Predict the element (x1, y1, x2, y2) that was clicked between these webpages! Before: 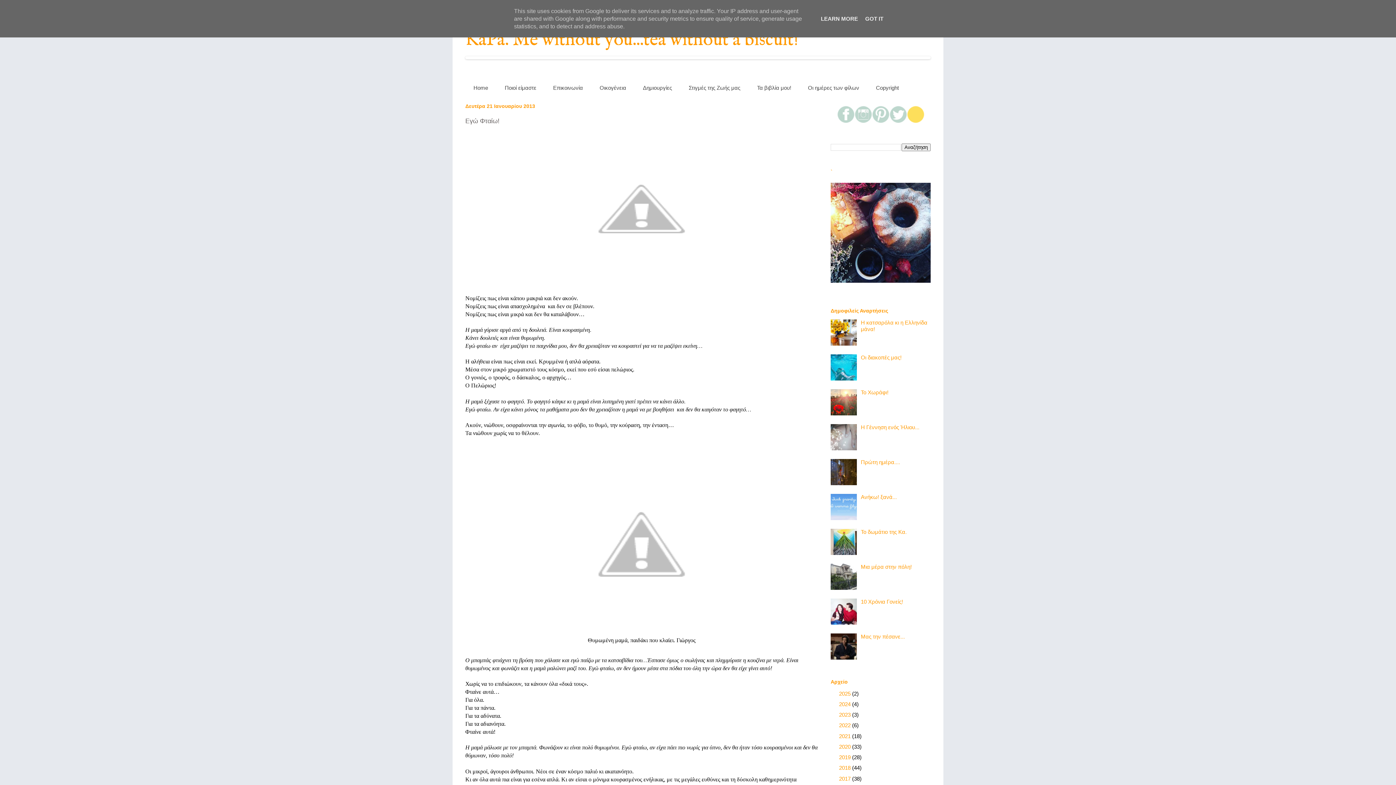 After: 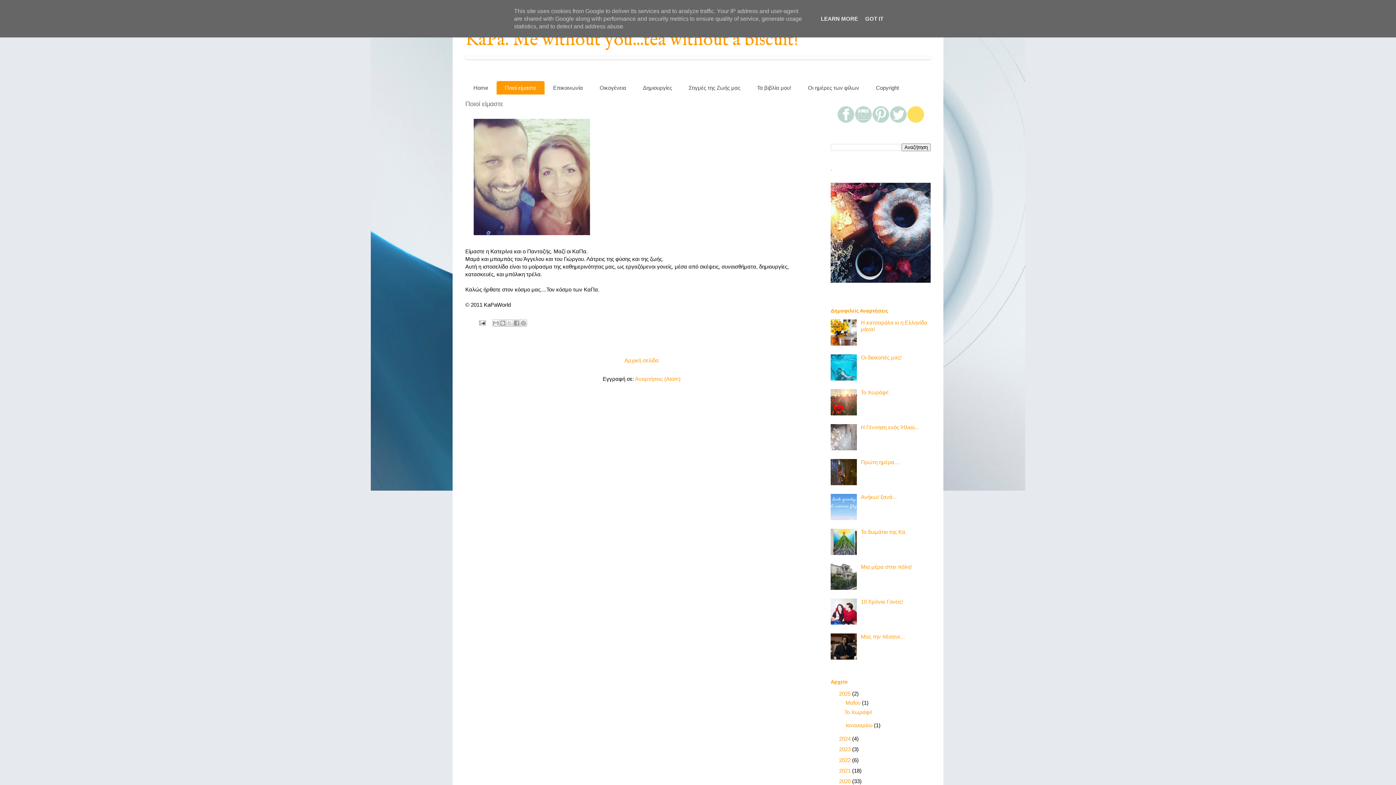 Action: label: Ποιοί είμαστε bbox: (496, 81, 544, 94)